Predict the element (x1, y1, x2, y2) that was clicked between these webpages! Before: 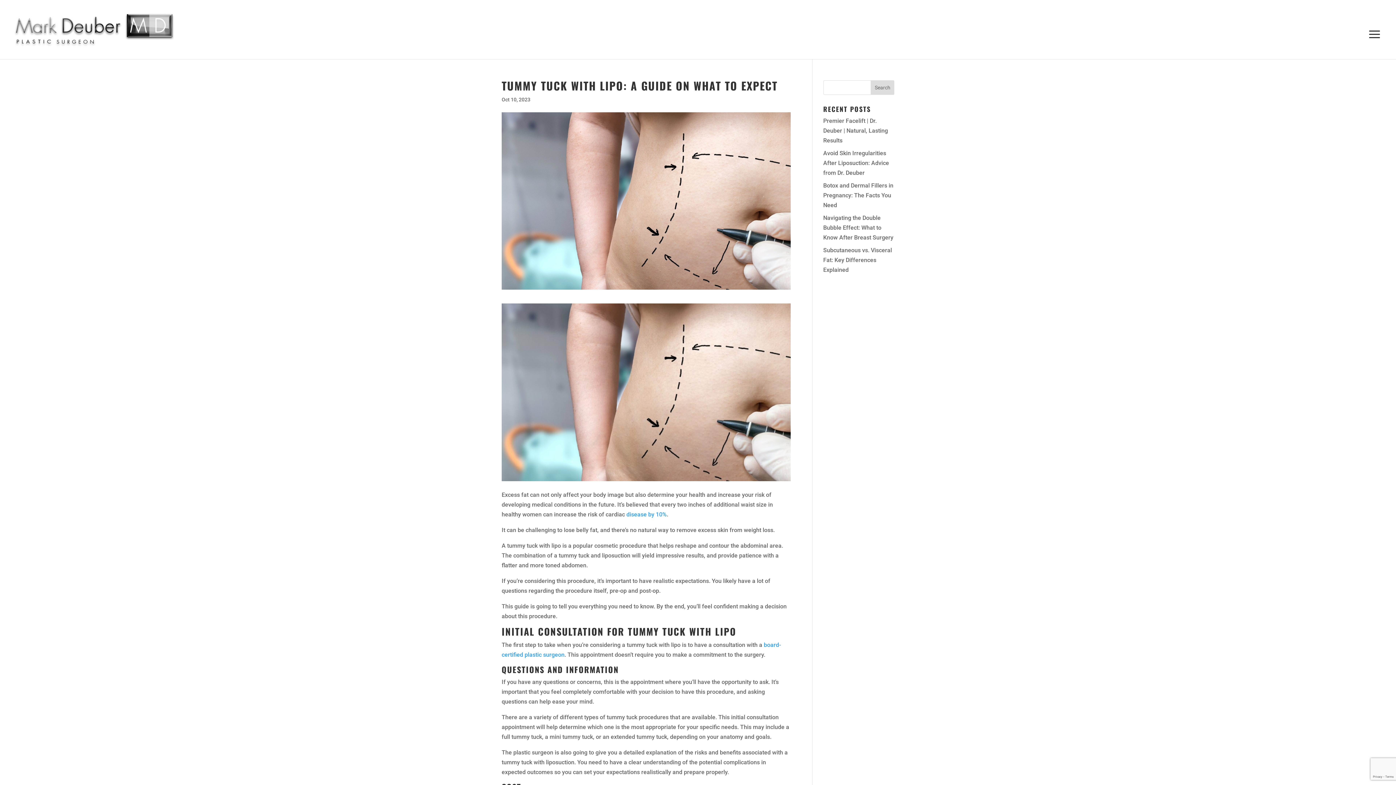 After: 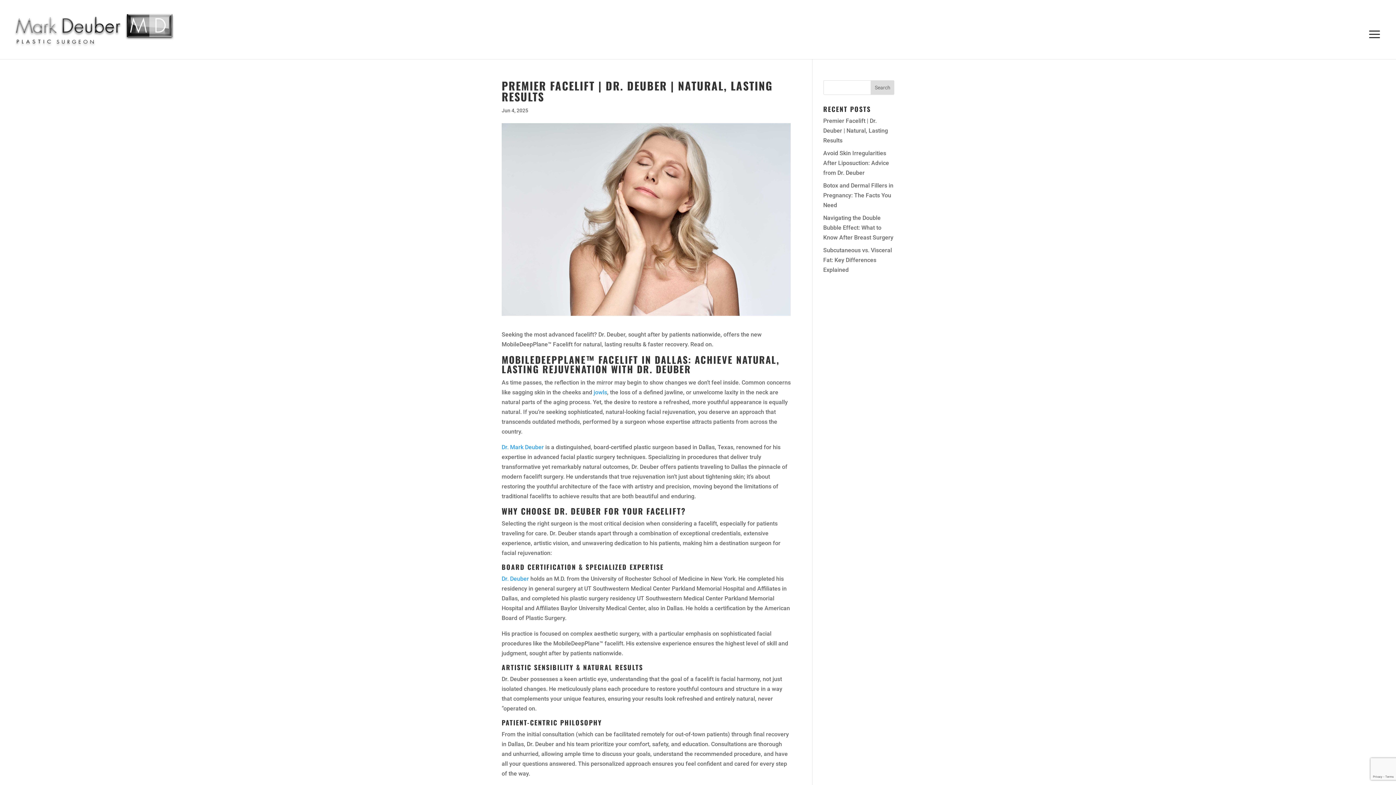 Action: label: Premier Facelift | Dr. Deuber | Natural, Lasting Results bbox: (823, 117, 888, 144)